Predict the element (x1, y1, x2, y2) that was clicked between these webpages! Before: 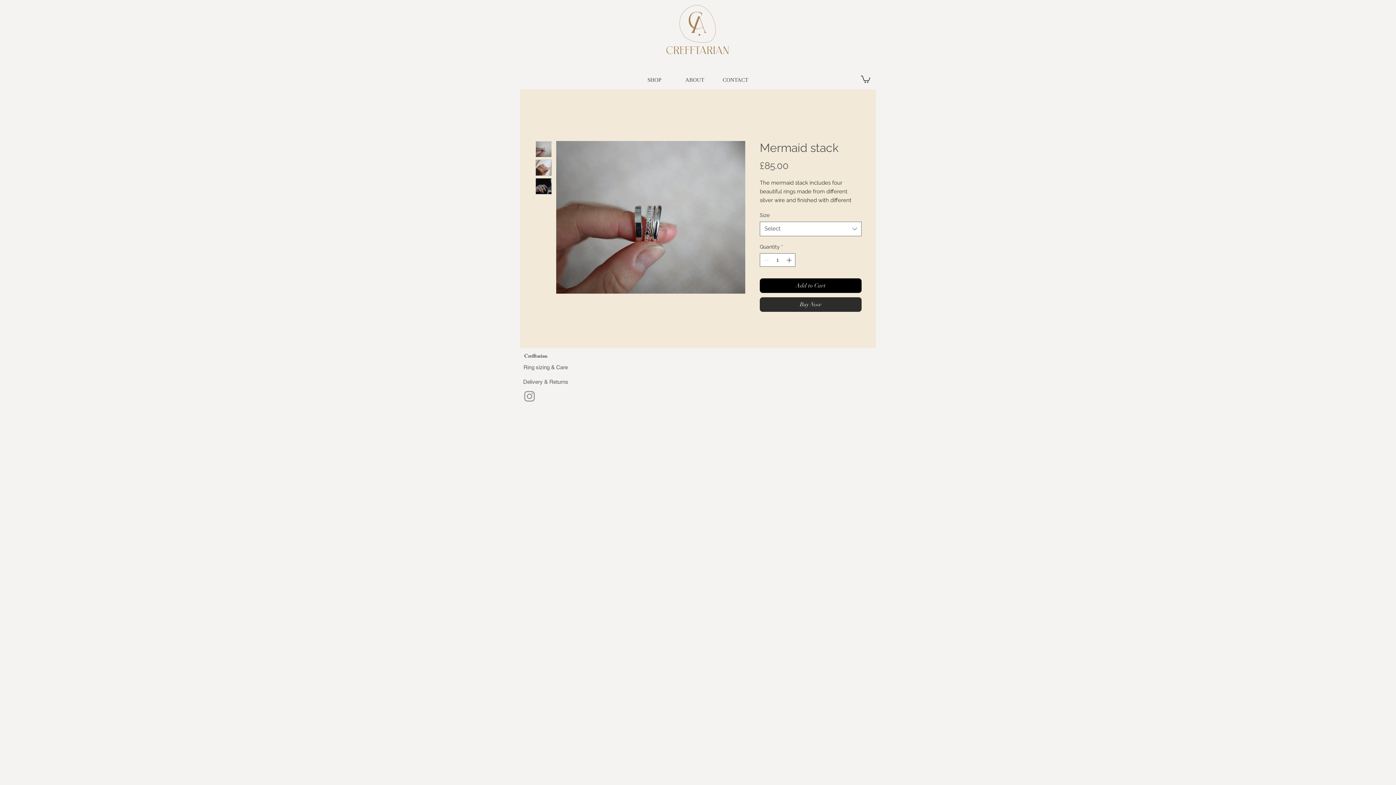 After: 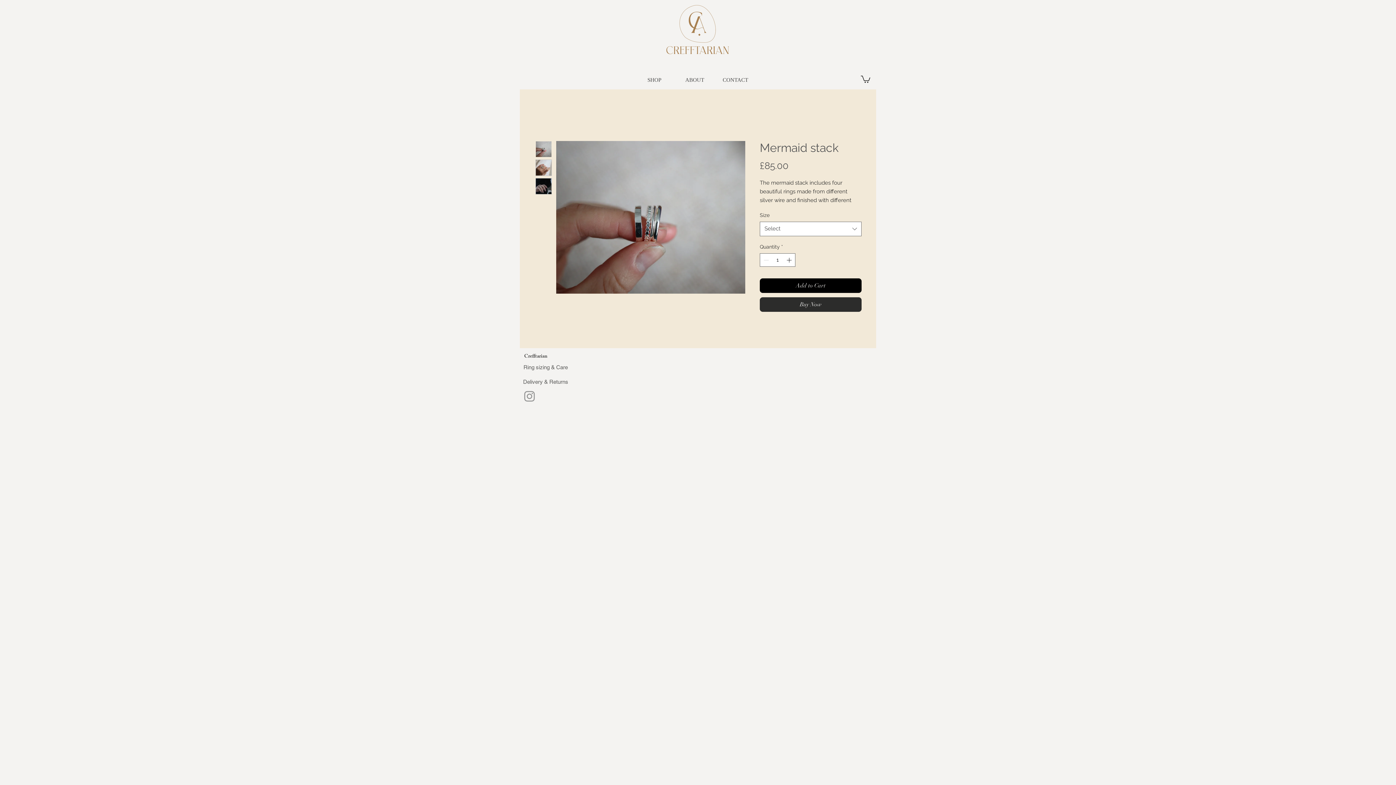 Action: label: Instagram bbox: (522, 389, 536, 403)